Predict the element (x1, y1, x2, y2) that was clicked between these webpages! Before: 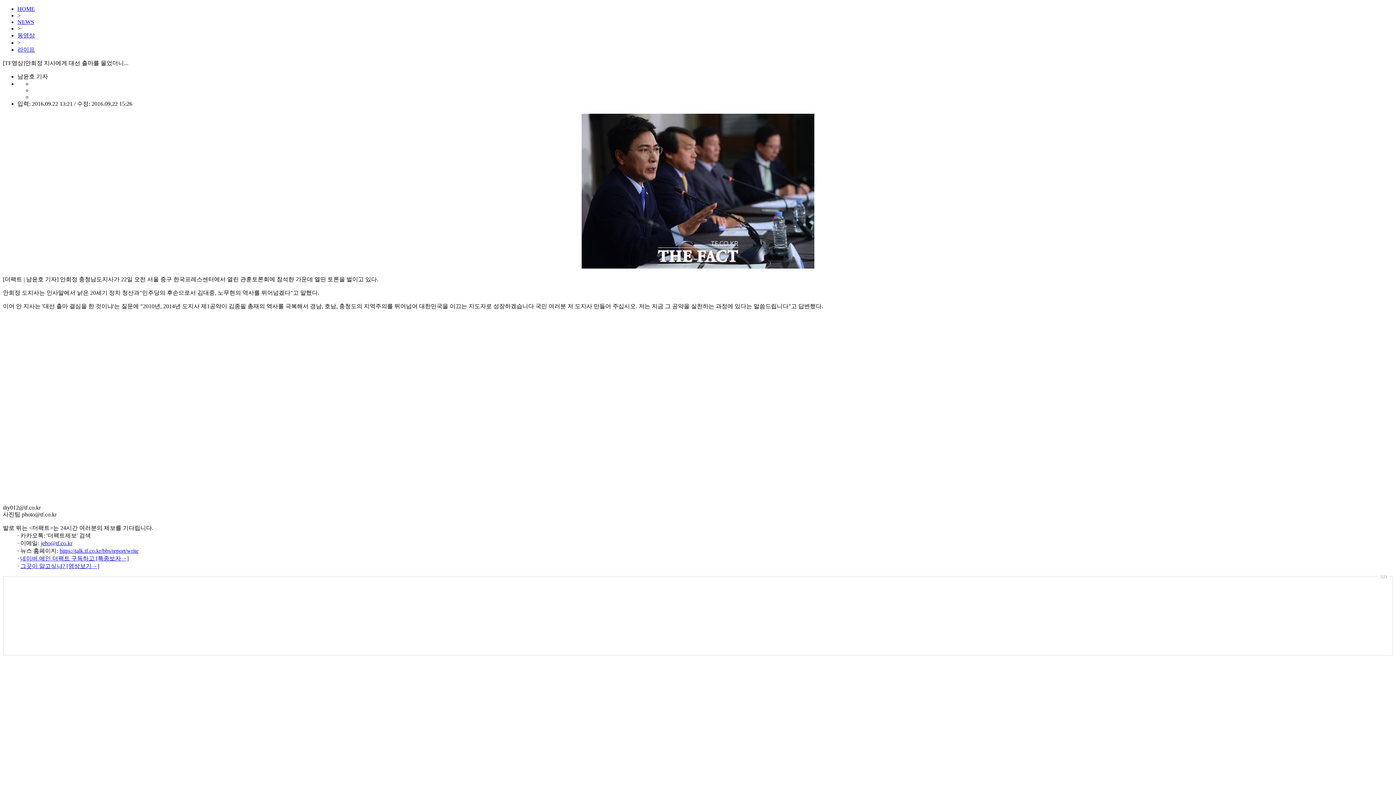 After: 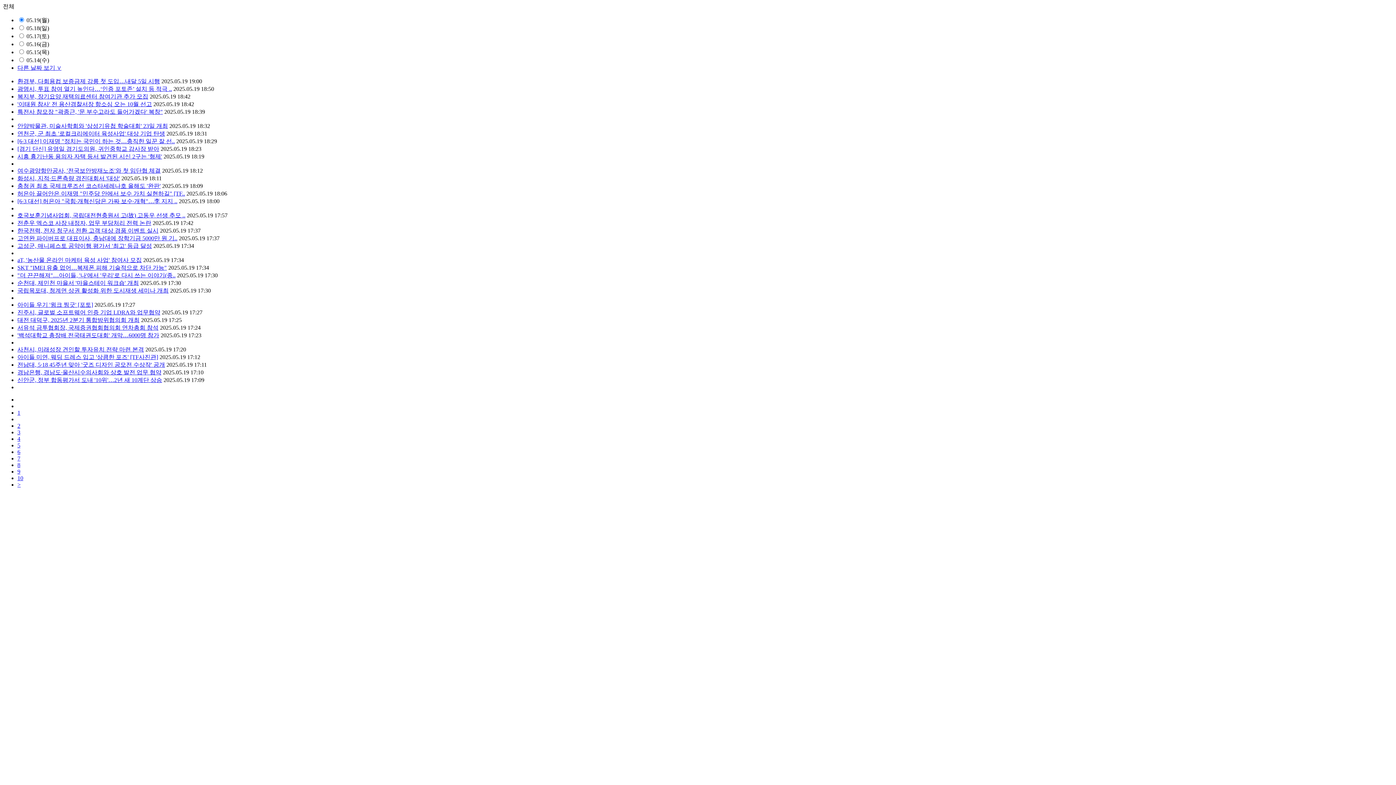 Action: label: NEWS bbox: (17, 18, 34, 25)